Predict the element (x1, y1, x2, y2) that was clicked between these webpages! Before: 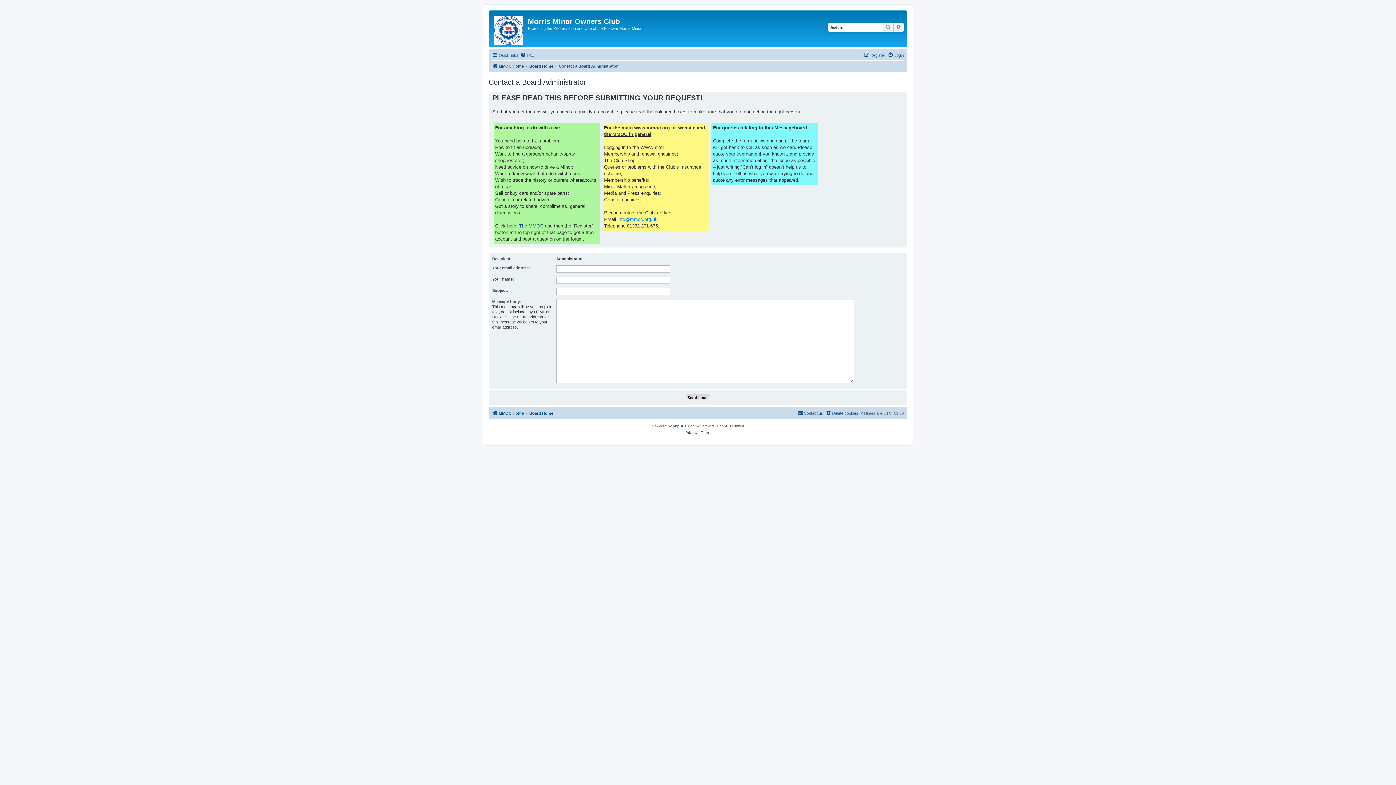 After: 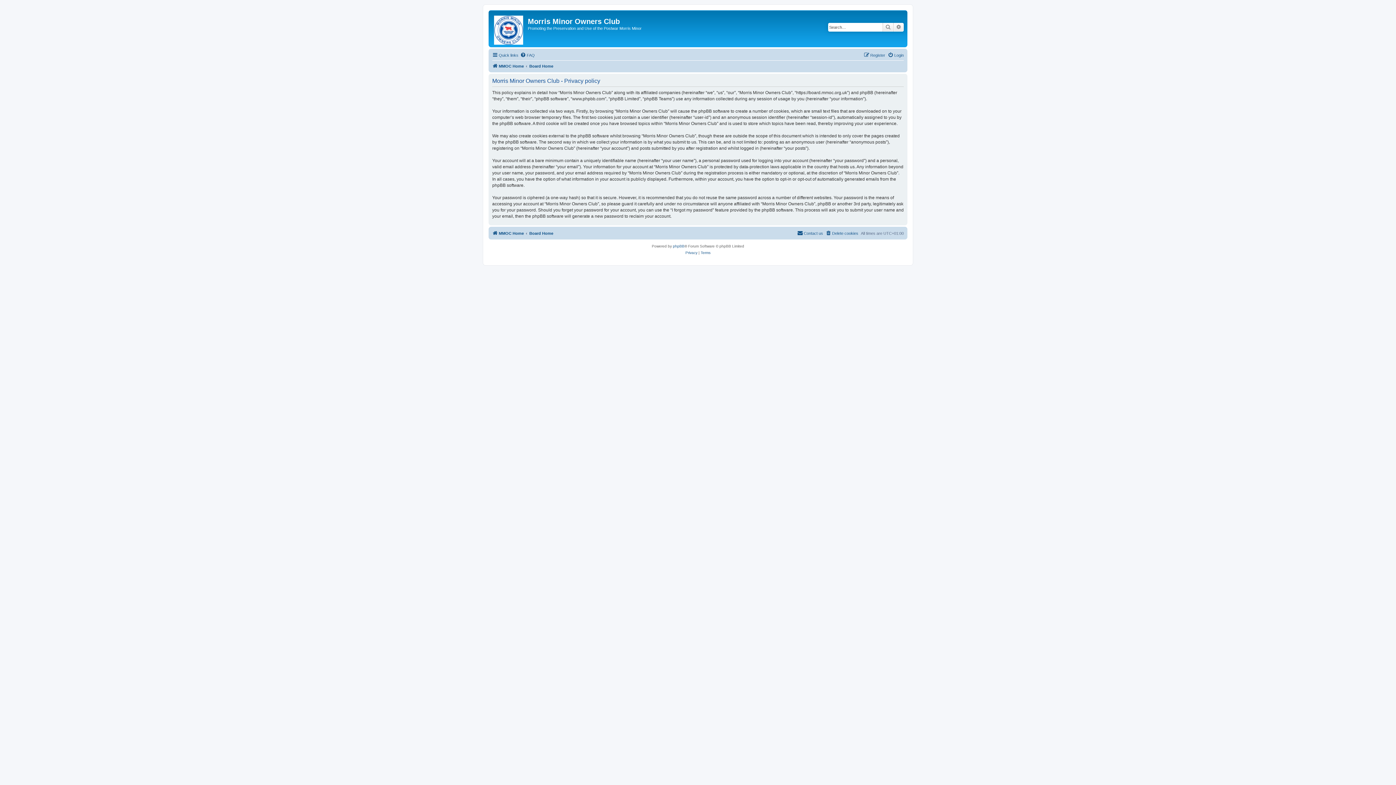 Action: bbox: (685, 429, 697, 436) label: Privacy